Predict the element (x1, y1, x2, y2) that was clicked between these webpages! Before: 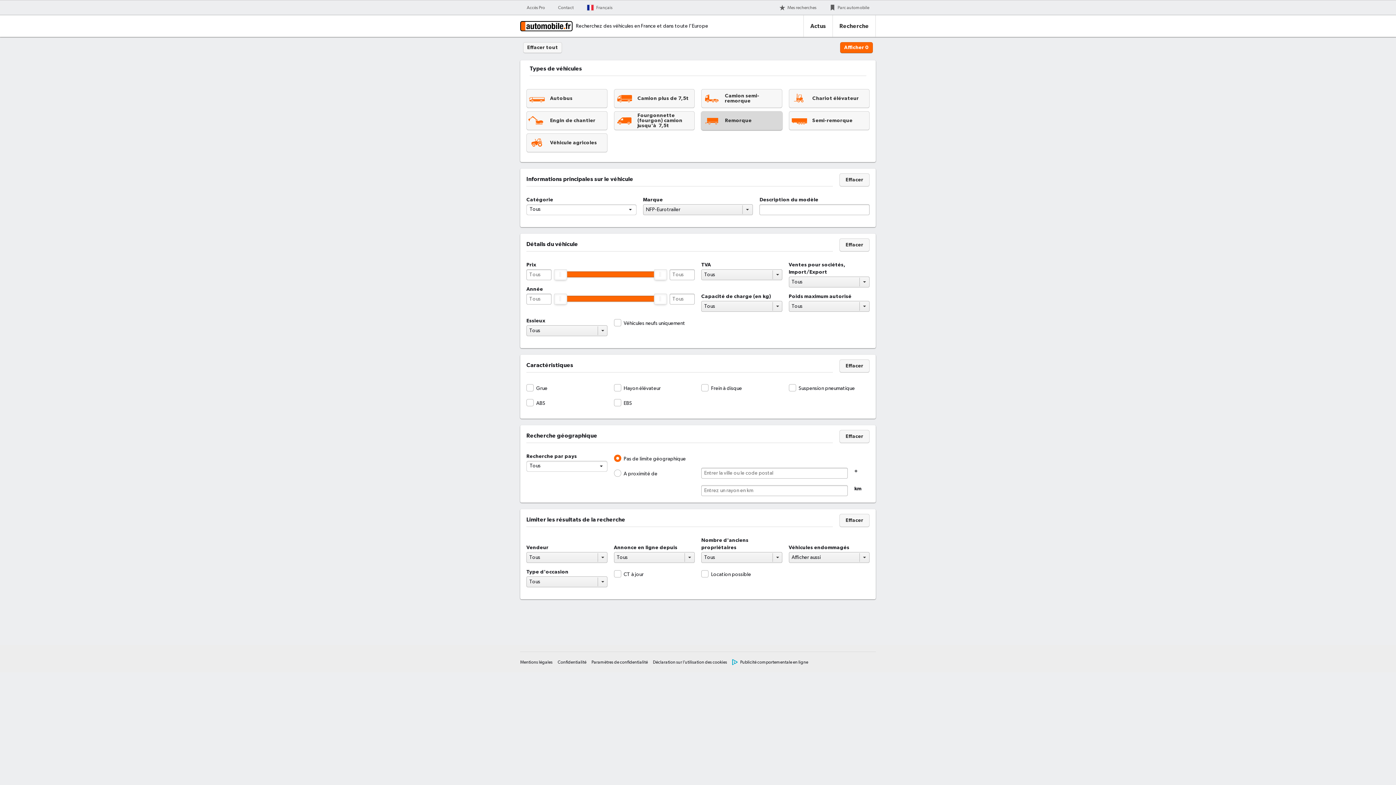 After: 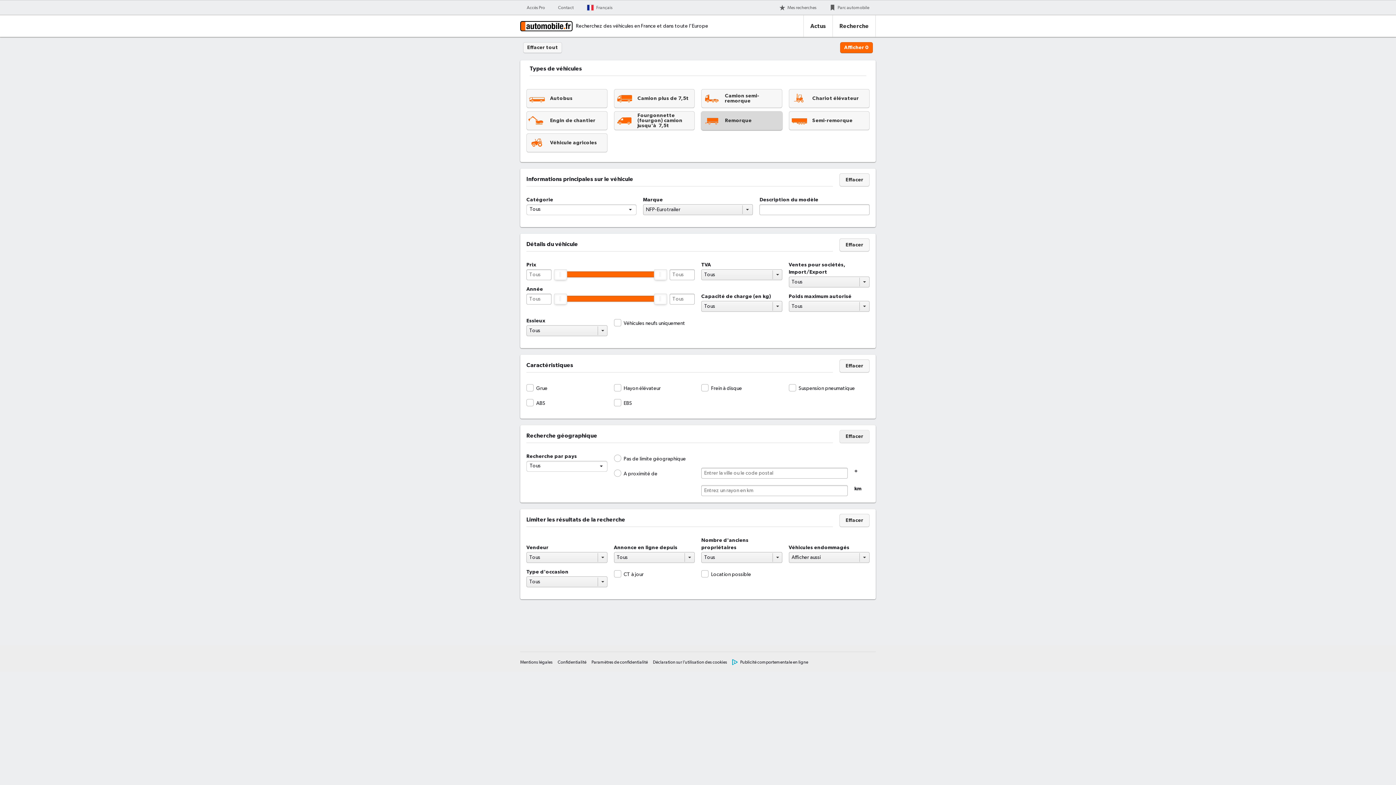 Action: bbox: (839, 430, 869, 443) label: Effacer